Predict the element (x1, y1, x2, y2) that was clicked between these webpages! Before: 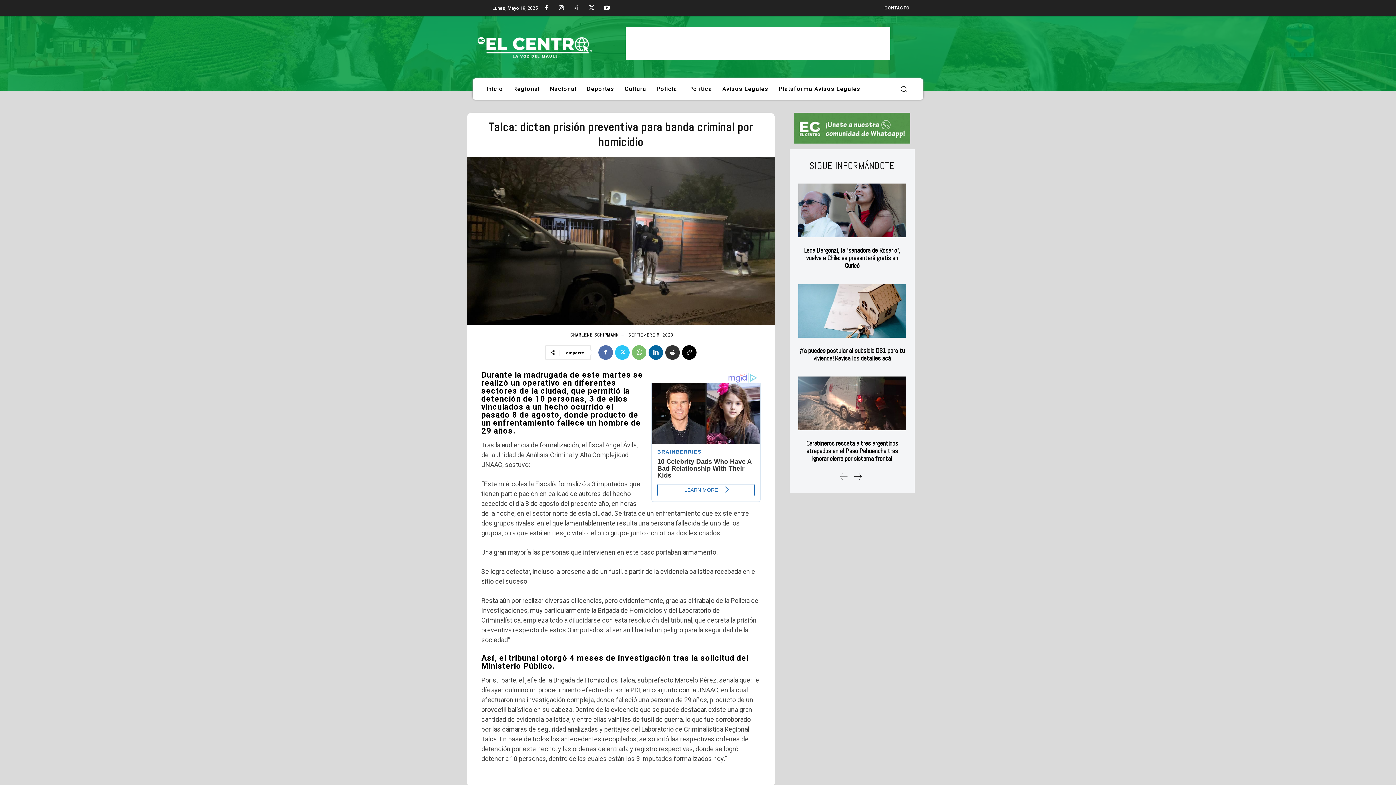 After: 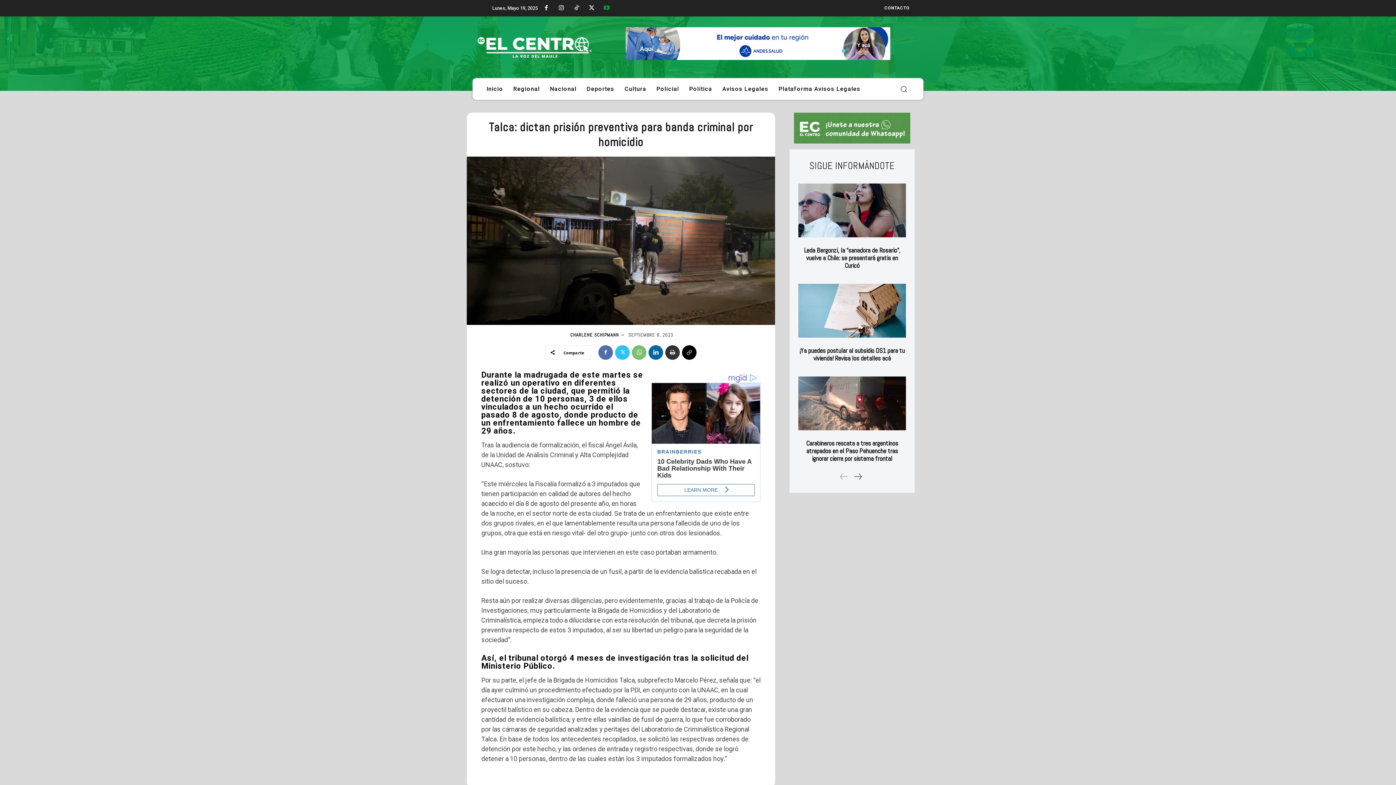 Action: bbox: (599, 0, 614, 15)